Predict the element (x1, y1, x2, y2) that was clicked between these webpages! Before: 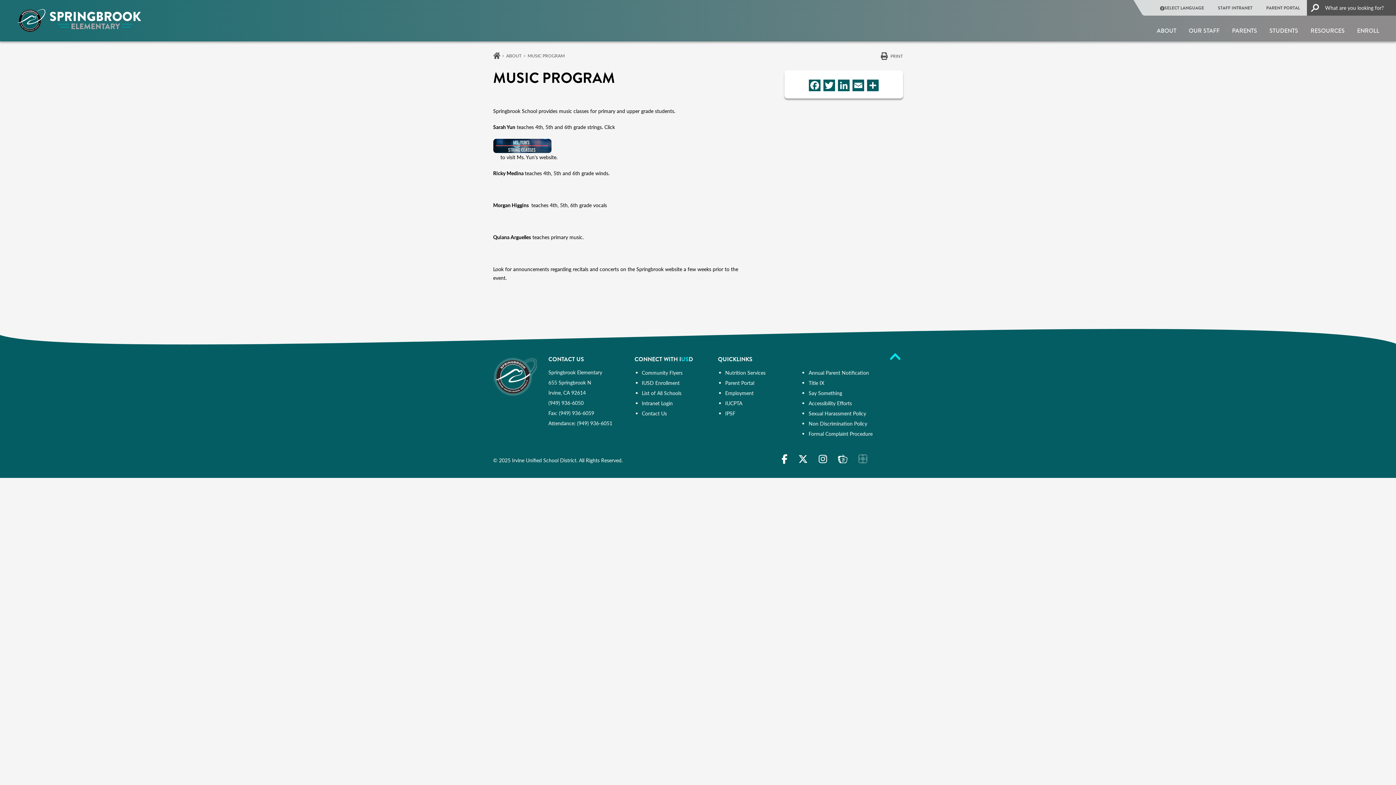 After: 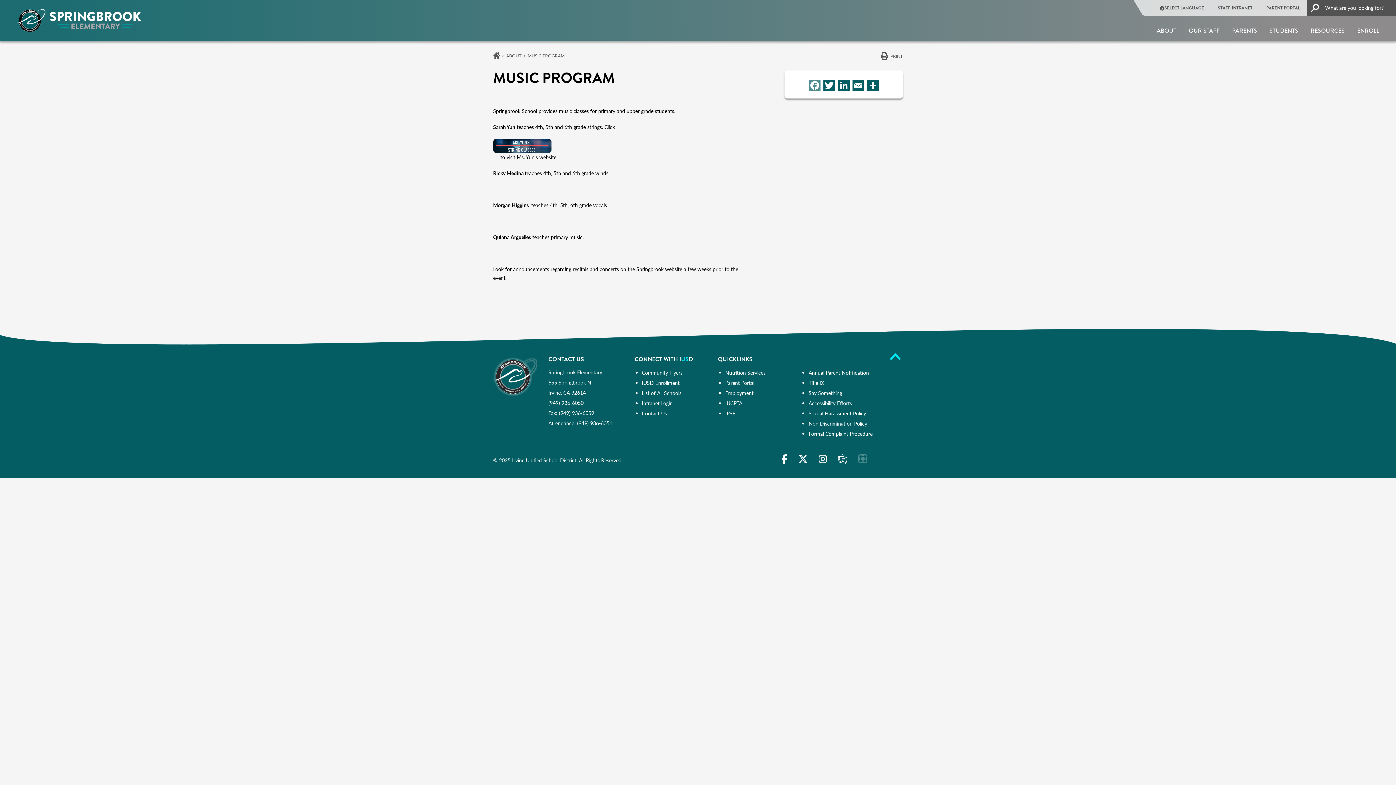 Action: label: Facebook bbox: (807, 77, 822, 91)